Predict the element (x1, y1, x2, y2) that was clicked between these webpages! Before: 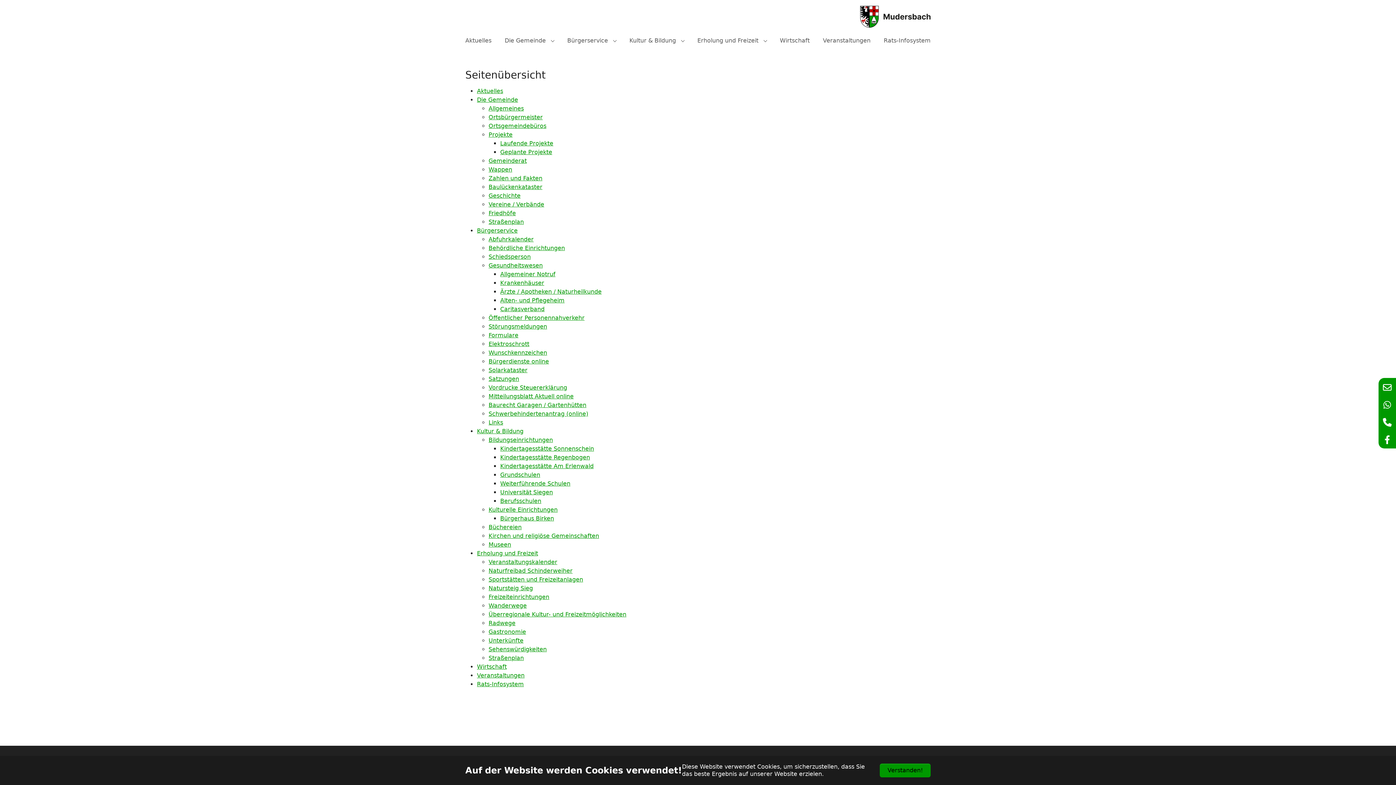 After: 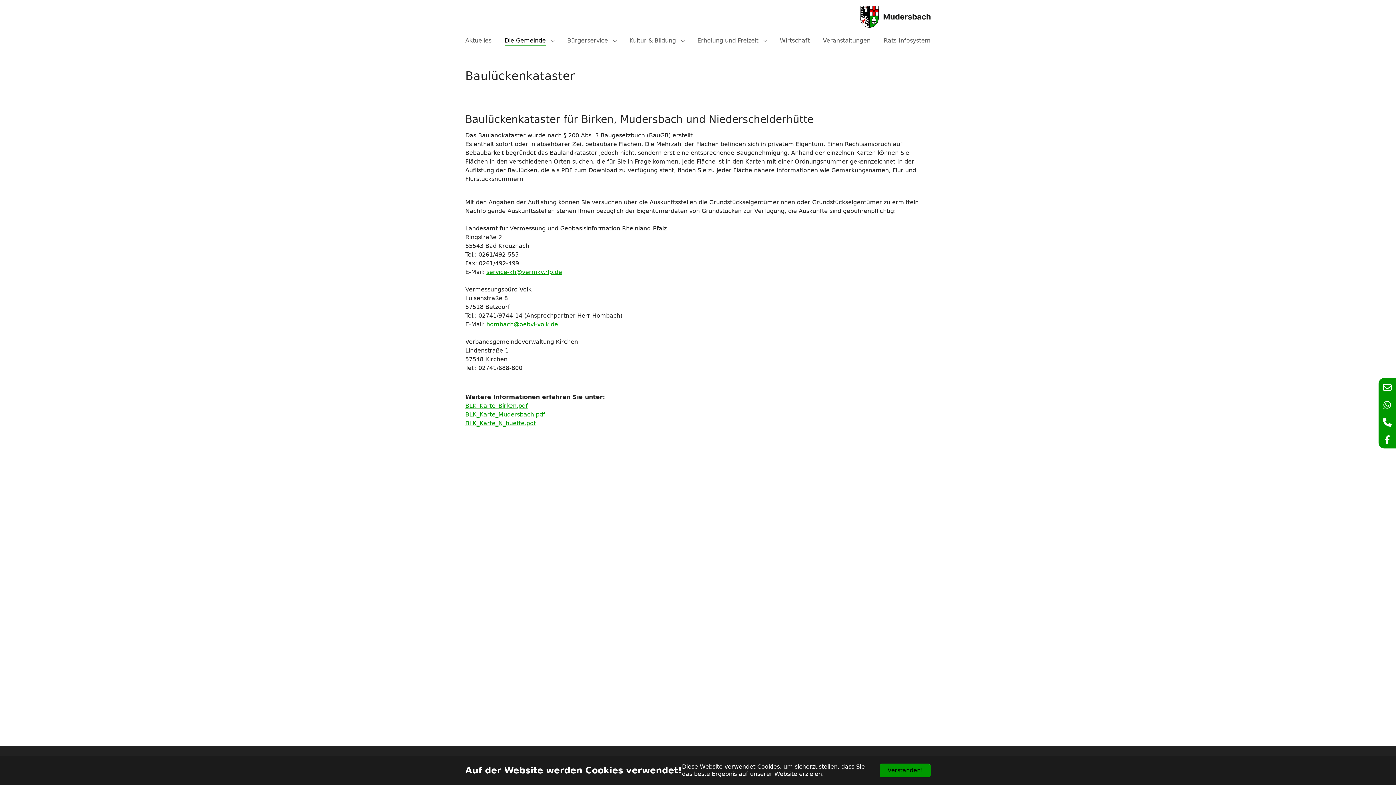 Action: bbox: (488, 183, 542, 190) label: Baulückenkataster